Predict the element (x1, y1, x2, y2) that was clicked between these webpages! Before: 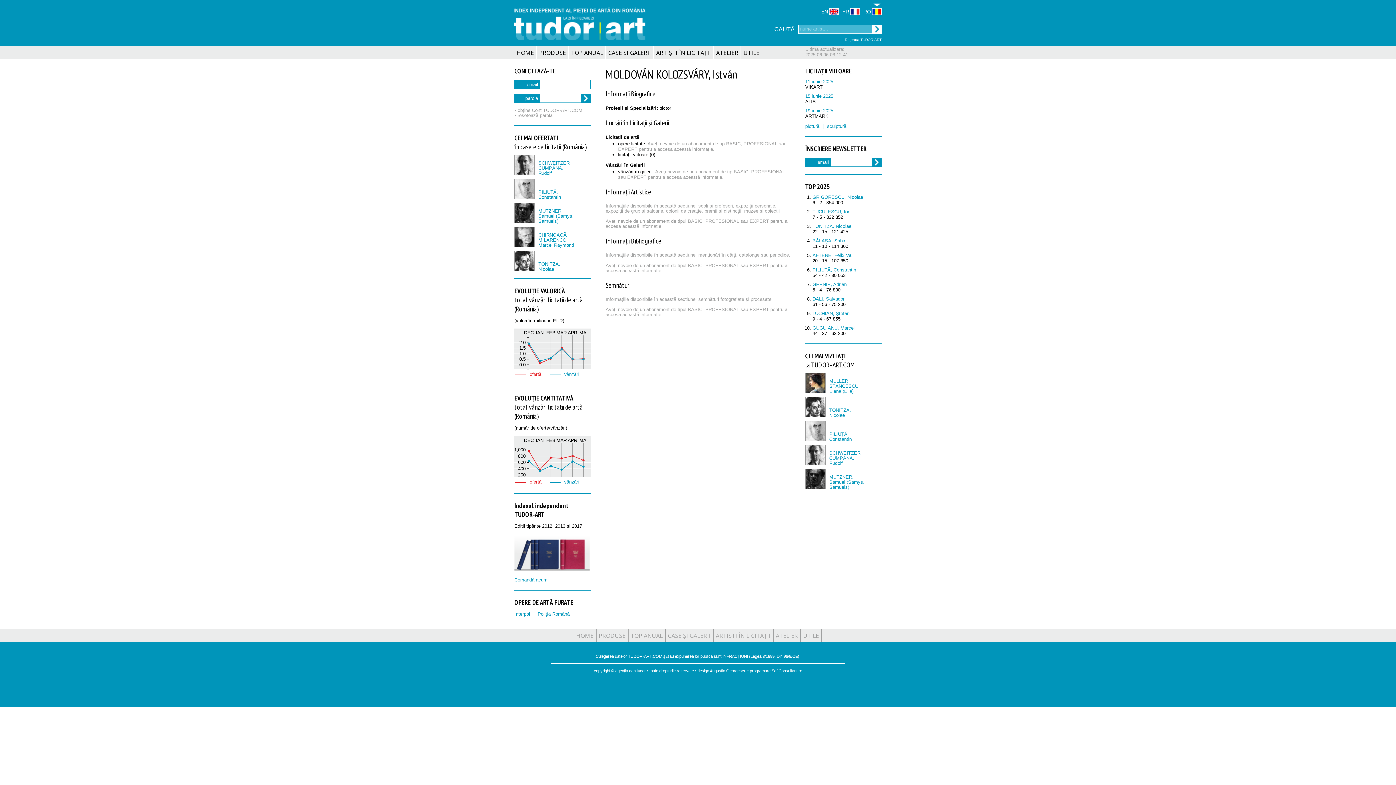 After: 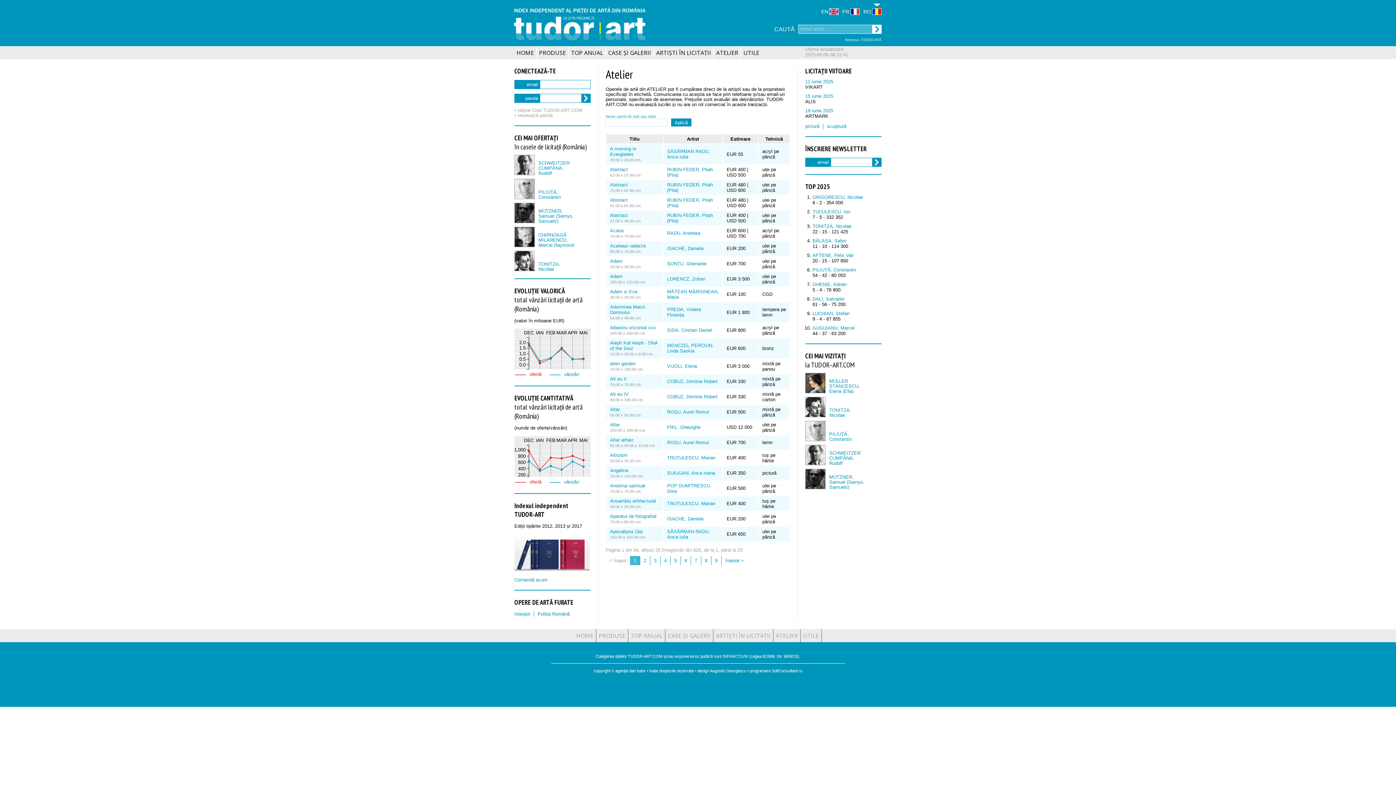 Action: label: ATELIER bbox: (714, 46, 741, 59)